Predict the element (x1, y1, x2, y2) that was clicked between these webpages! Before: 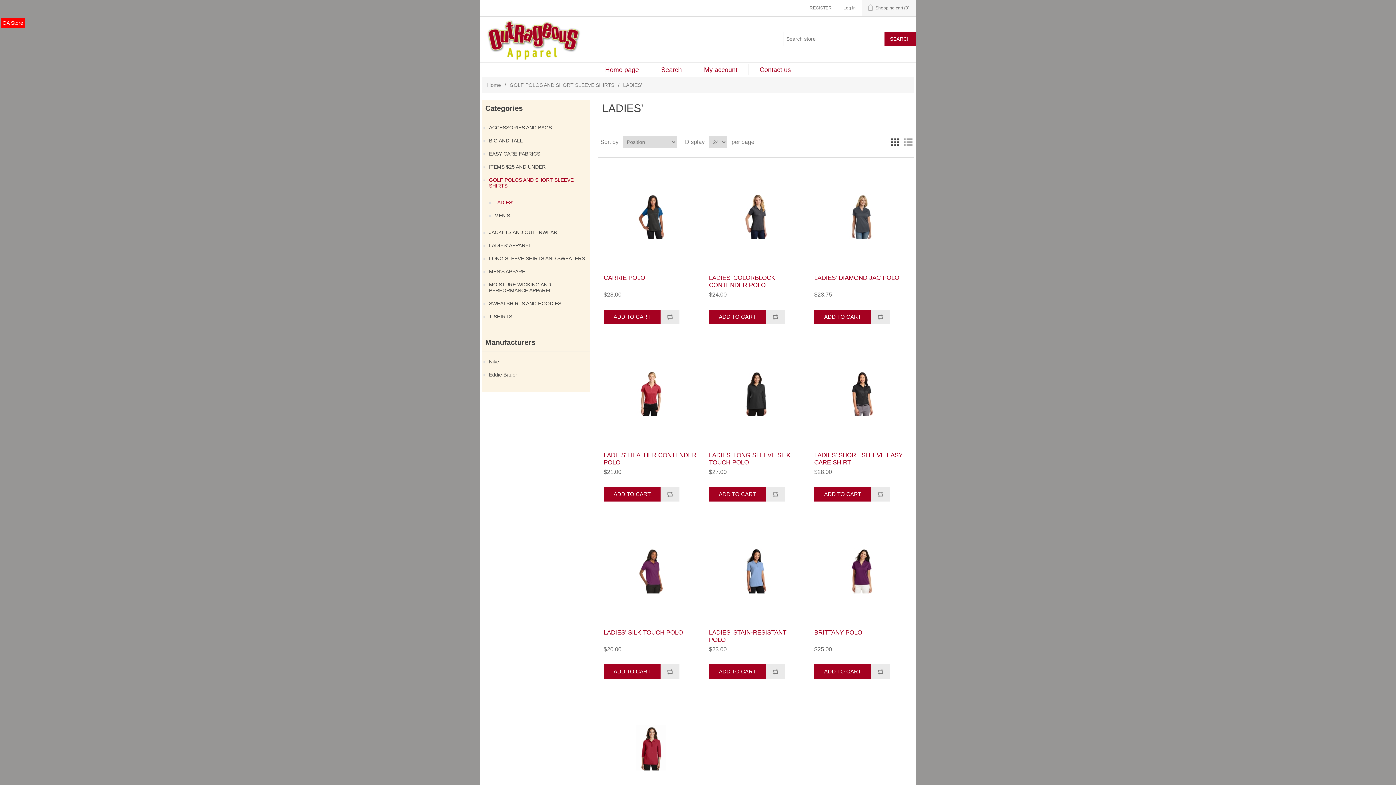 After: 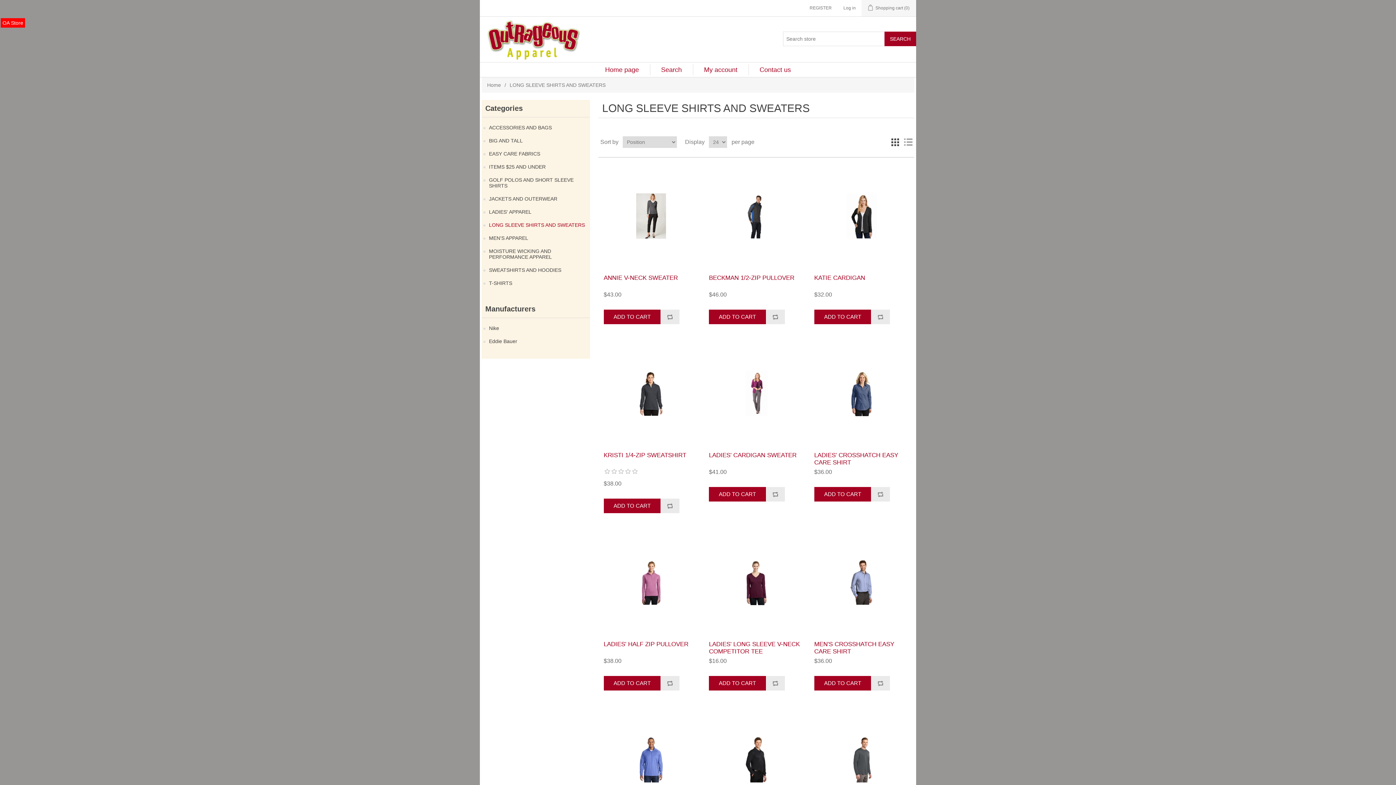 Action: label: LONG SLEEVE SHIRTS AND SWEATERS bbox: (489, 253, 585, 263)